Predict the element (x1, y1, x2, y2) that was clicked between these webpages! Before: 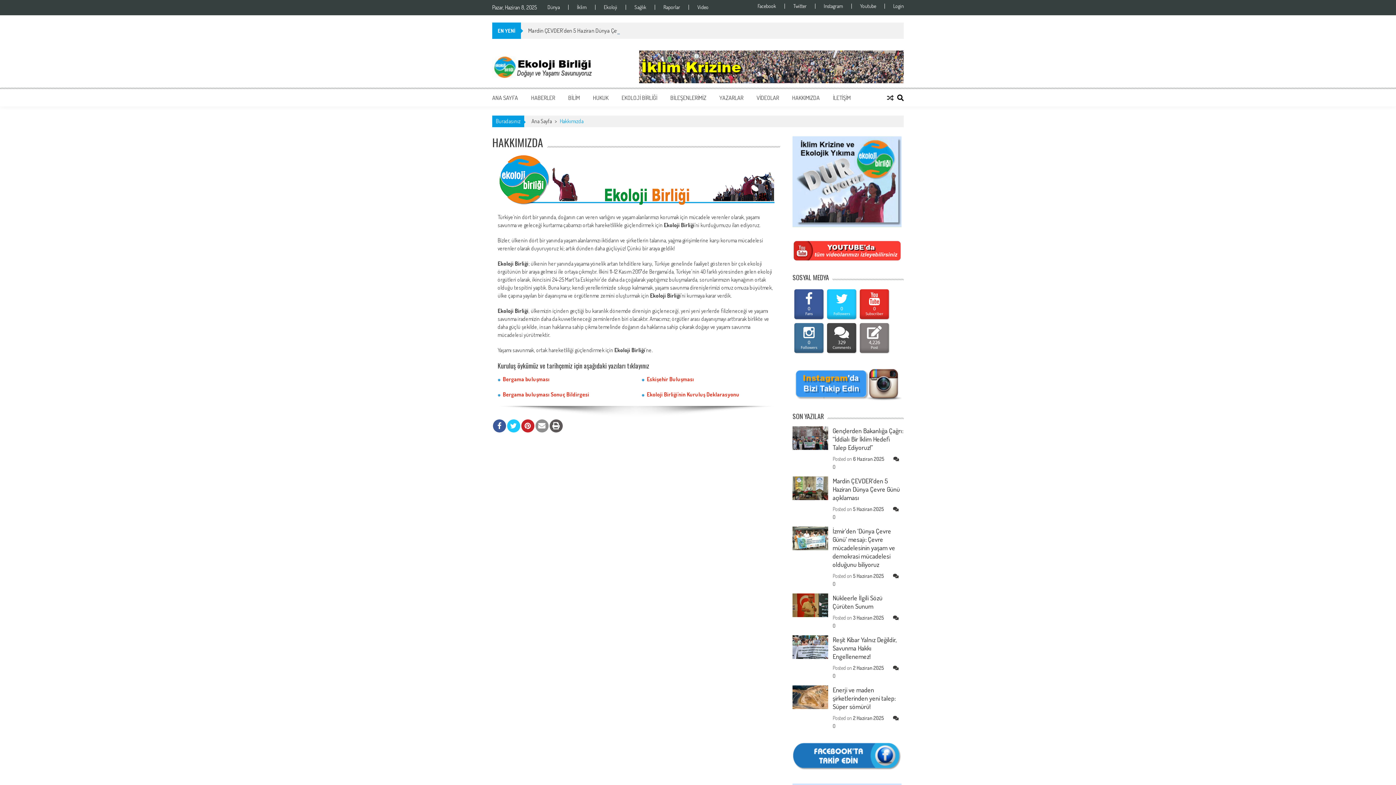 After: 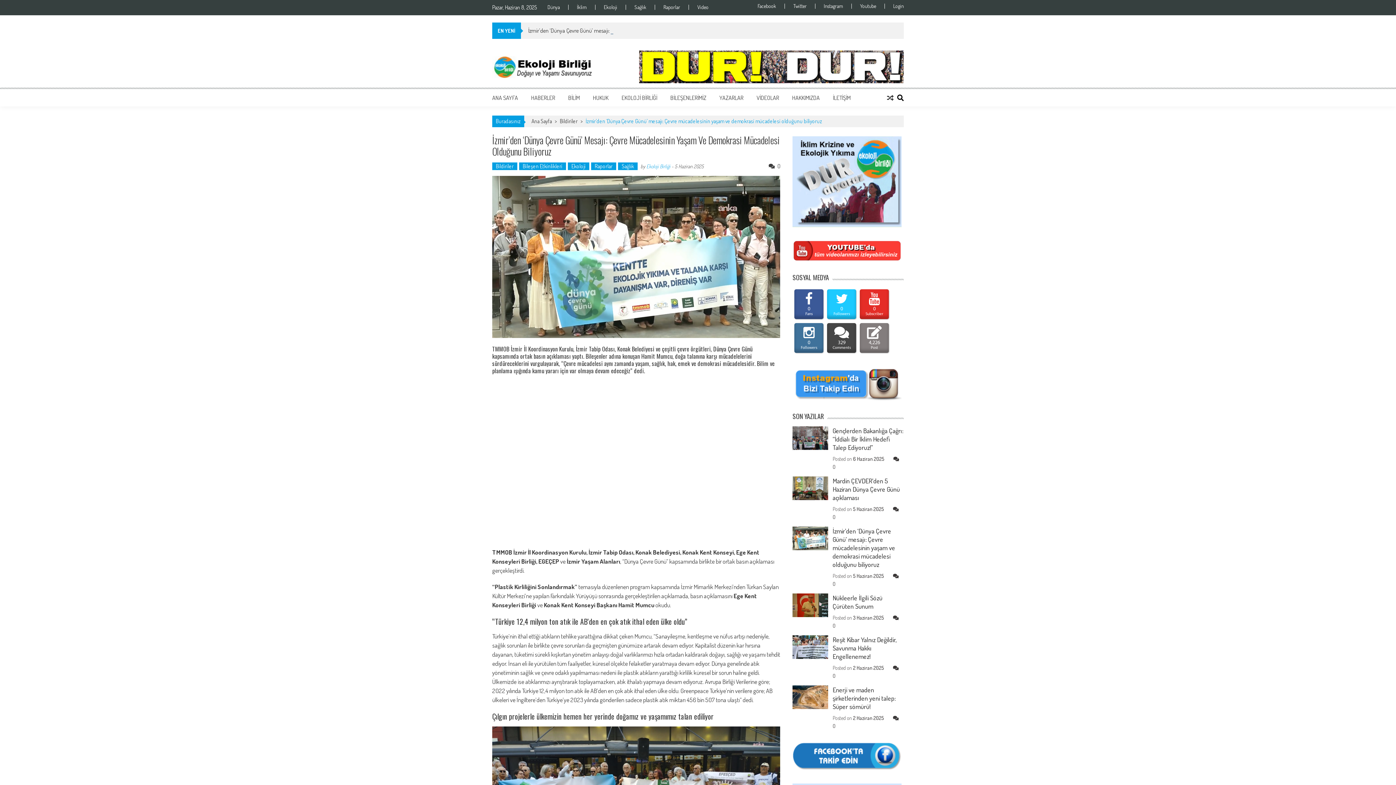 Action: label: İzmir’den ‘Dünya Çevre Günü’ mesajı: Çevre mücadelesinin yaşam ve demokrasi mücadelesi olduğunu biliyoruz bbox: (832, 527, 895, 568)